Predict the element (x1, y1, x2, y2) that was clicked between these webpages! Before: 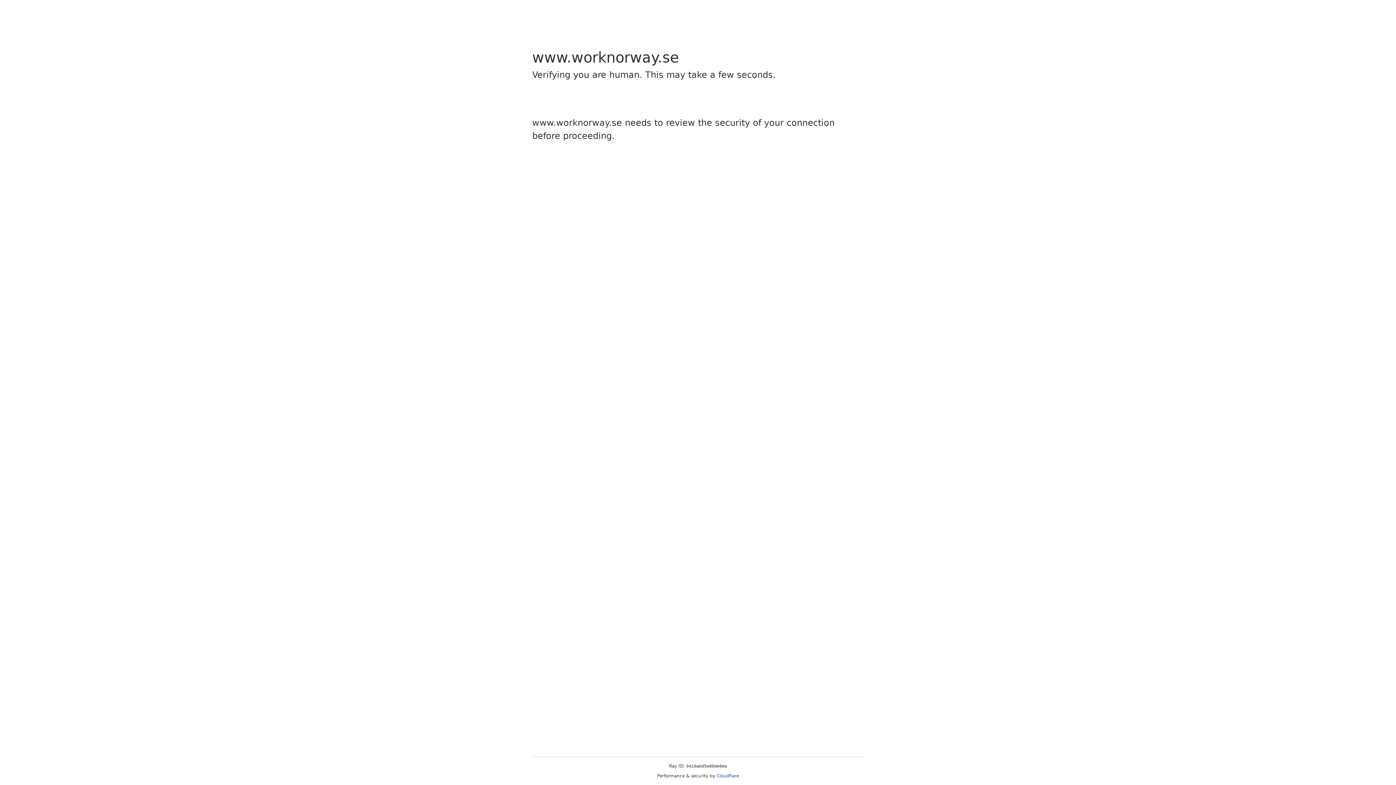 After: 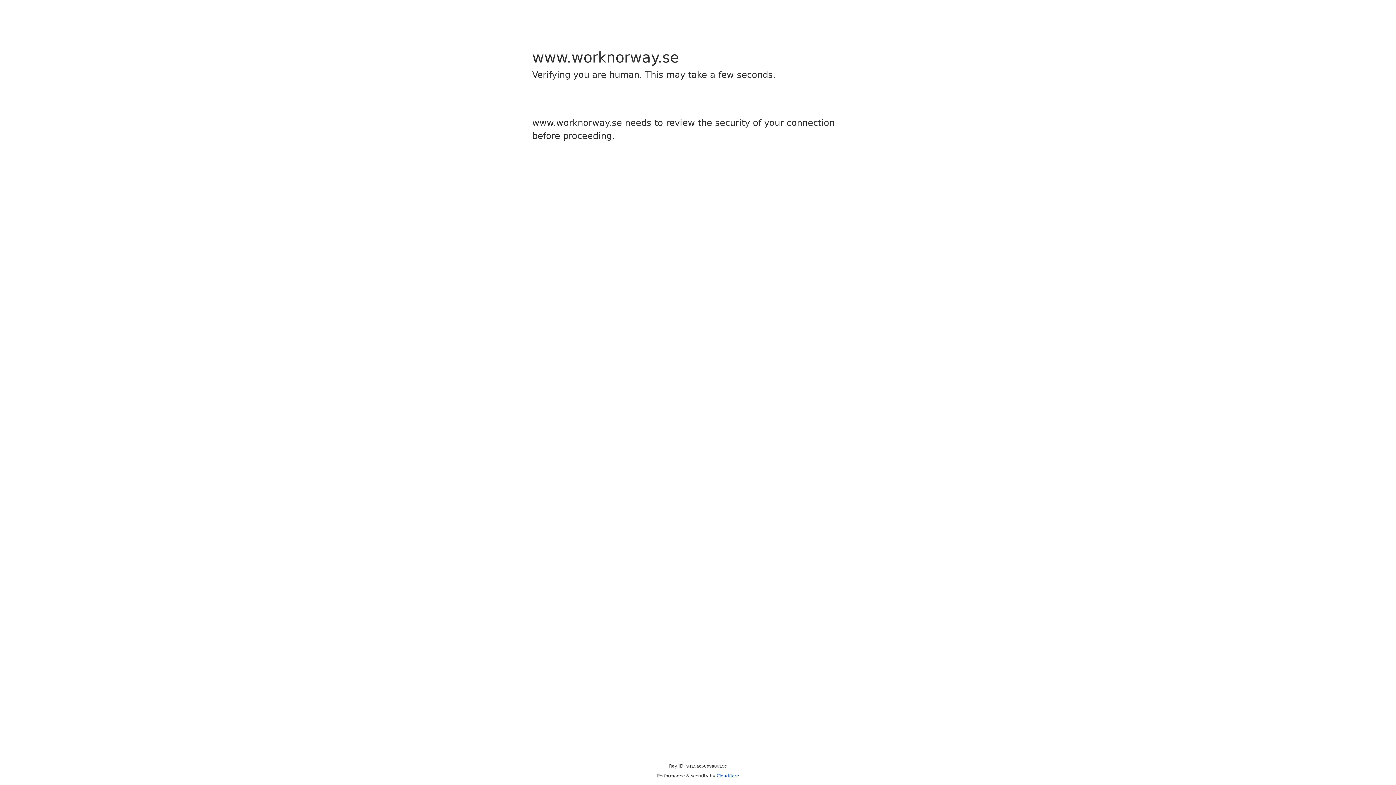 Action: label: Cloudflare bbox: (716, 773, 739, 778)